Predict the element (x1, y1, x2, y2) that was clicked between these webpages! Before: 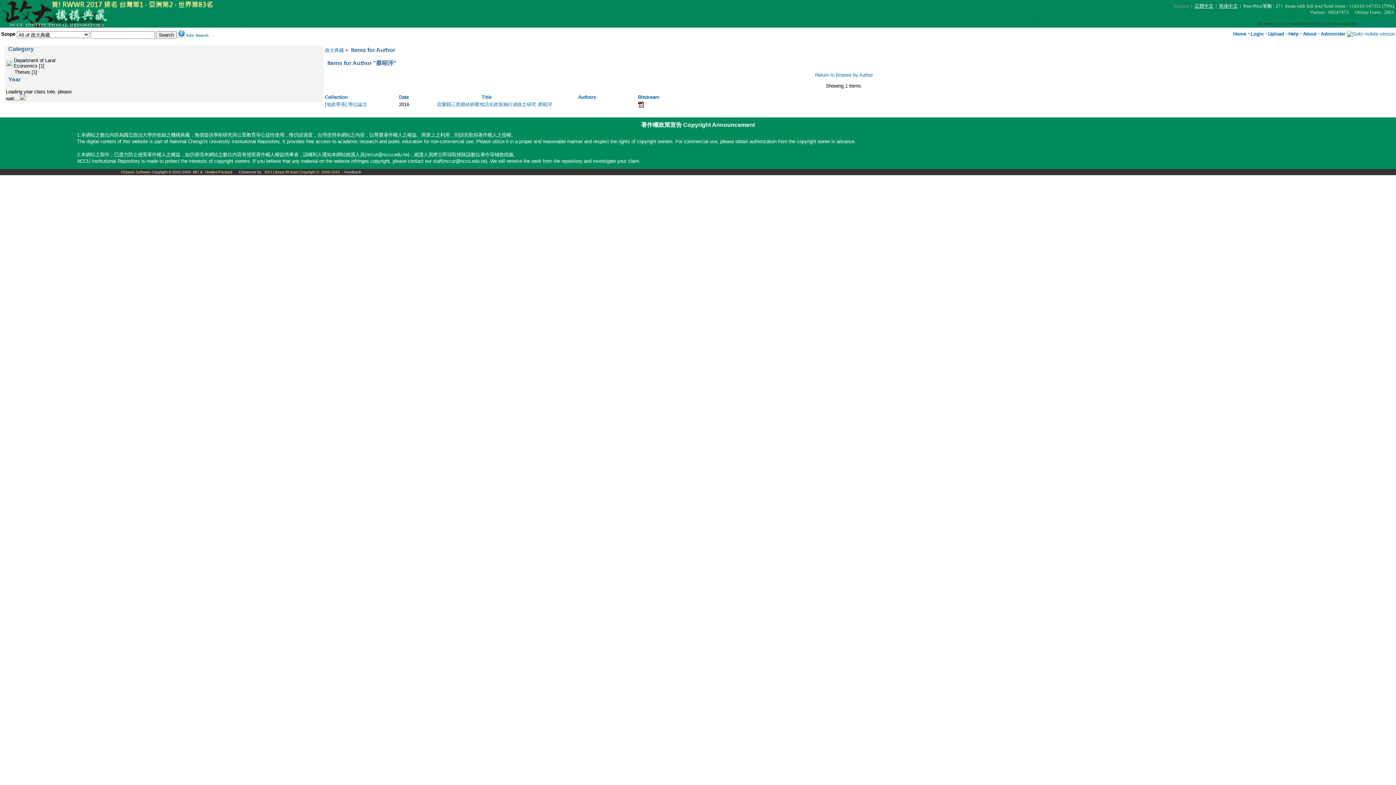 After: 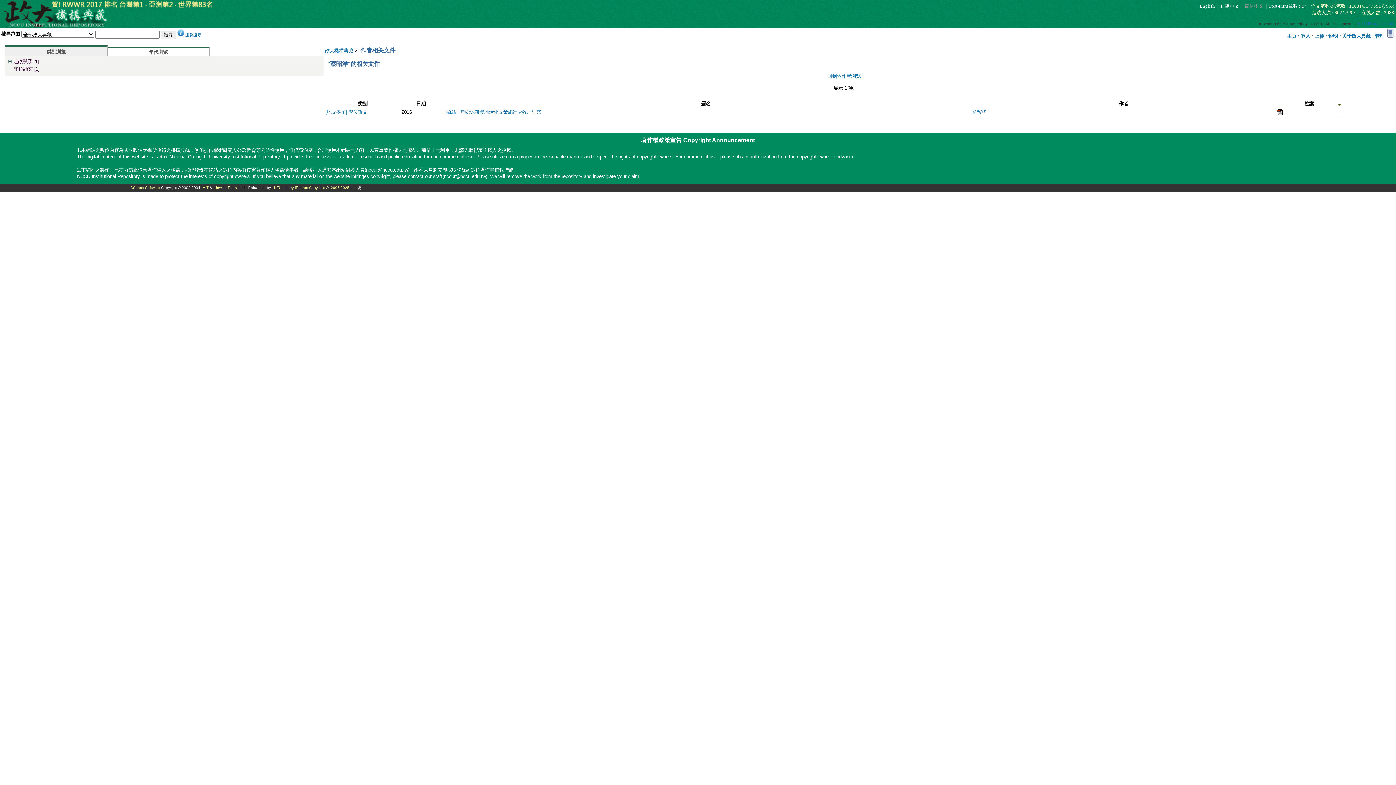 Action: label: 简体中文  bbox: (1219, 3, 1239, 8)